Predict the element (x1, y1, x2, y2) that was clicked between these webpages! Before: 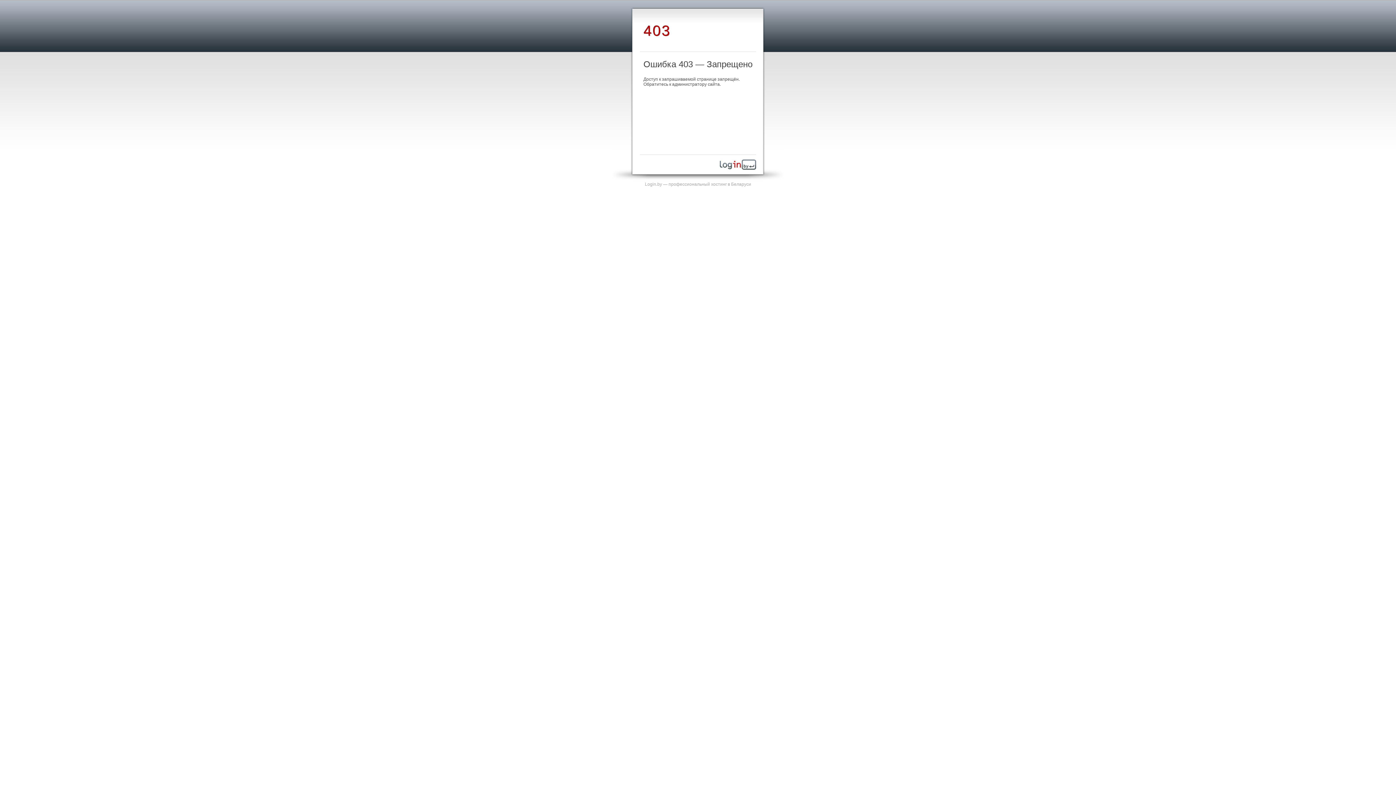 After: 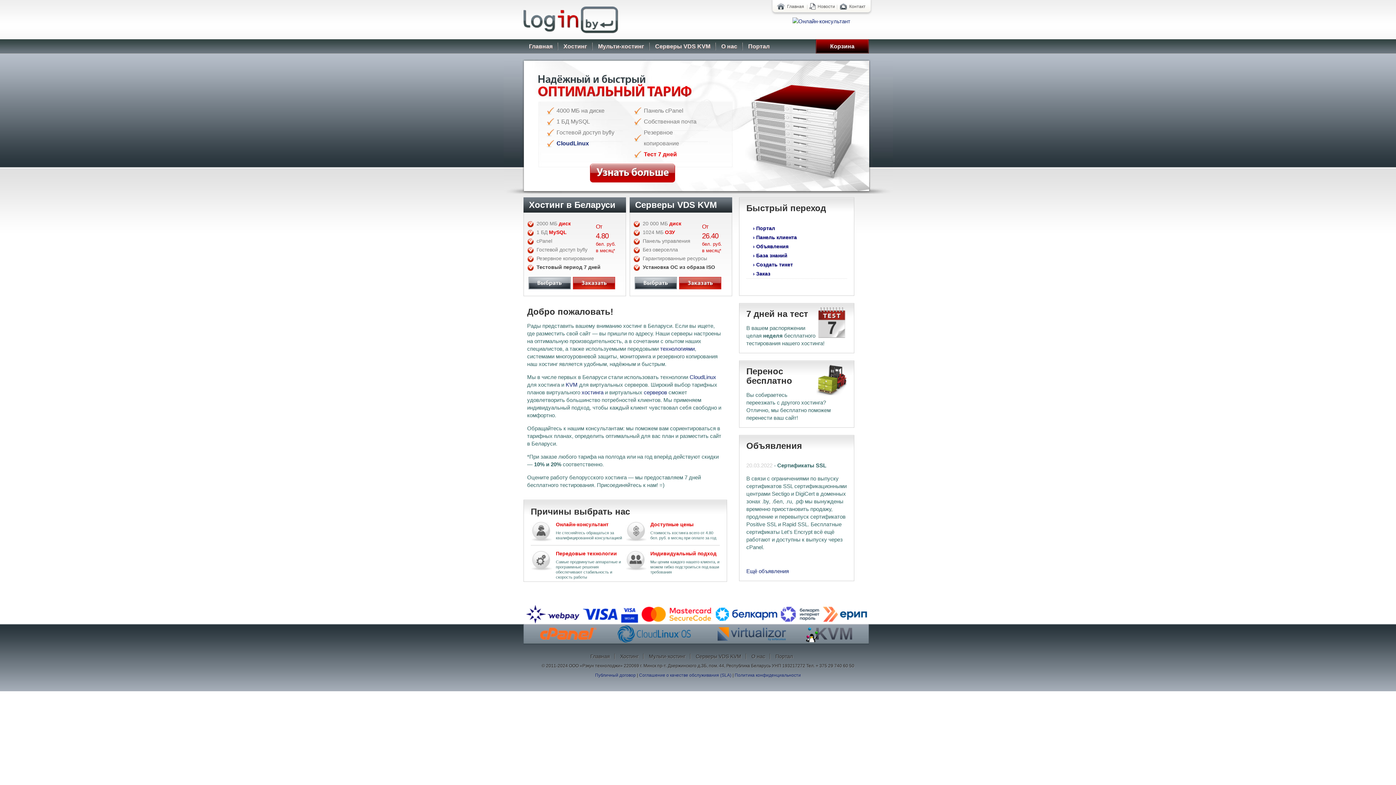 Action: bbox: (720, 165, 756, 170)